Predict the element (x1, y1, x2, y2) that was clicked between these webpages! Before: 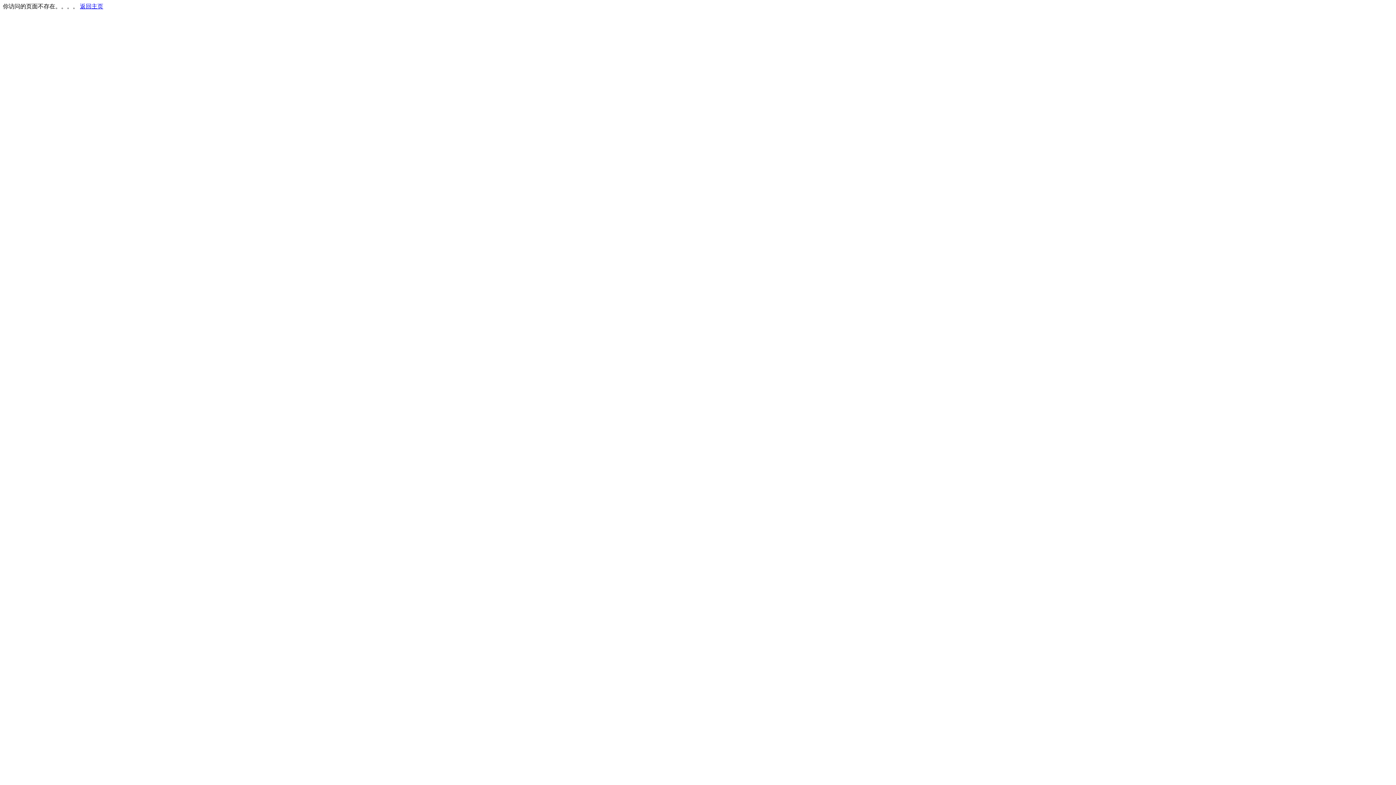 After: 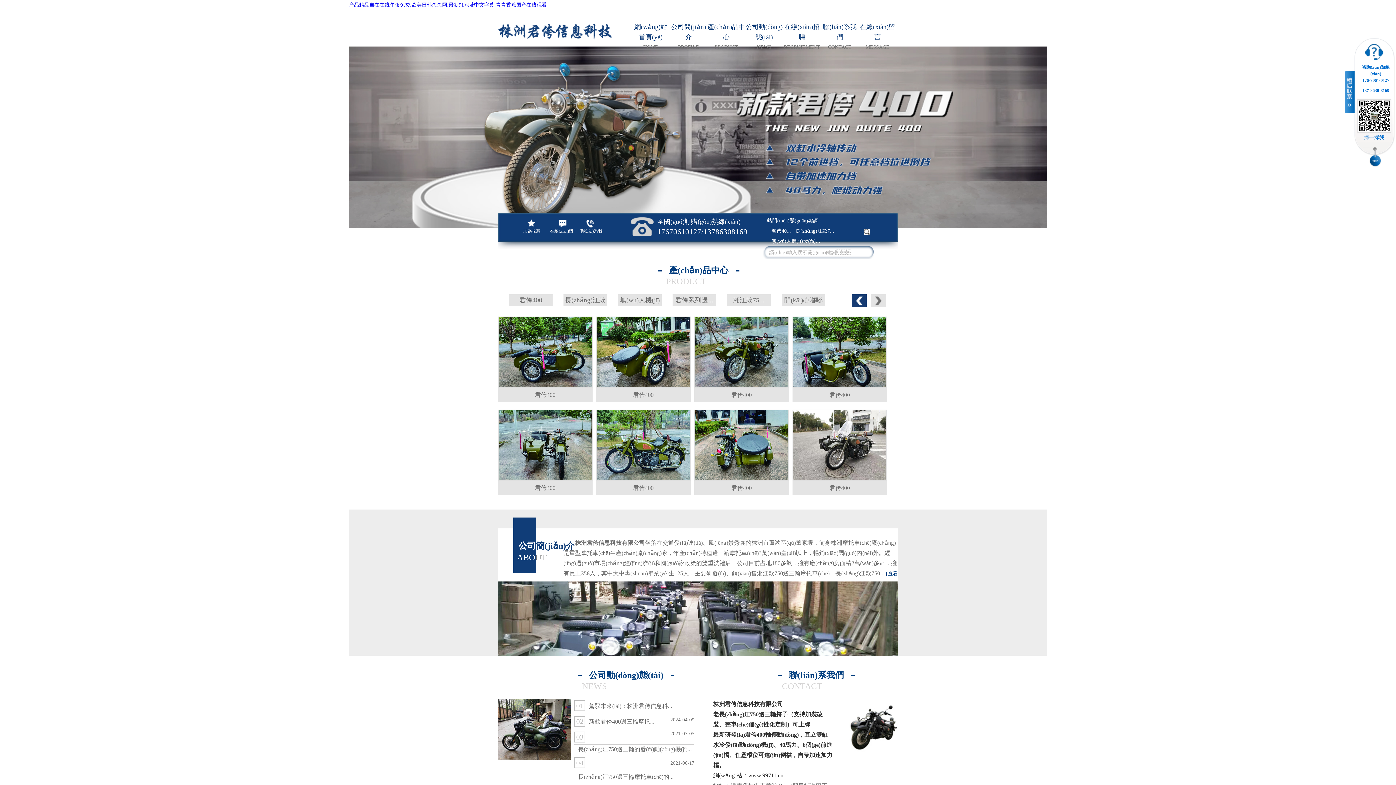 Action: bbox: (80, 3, 103, 9) label: 返回主页